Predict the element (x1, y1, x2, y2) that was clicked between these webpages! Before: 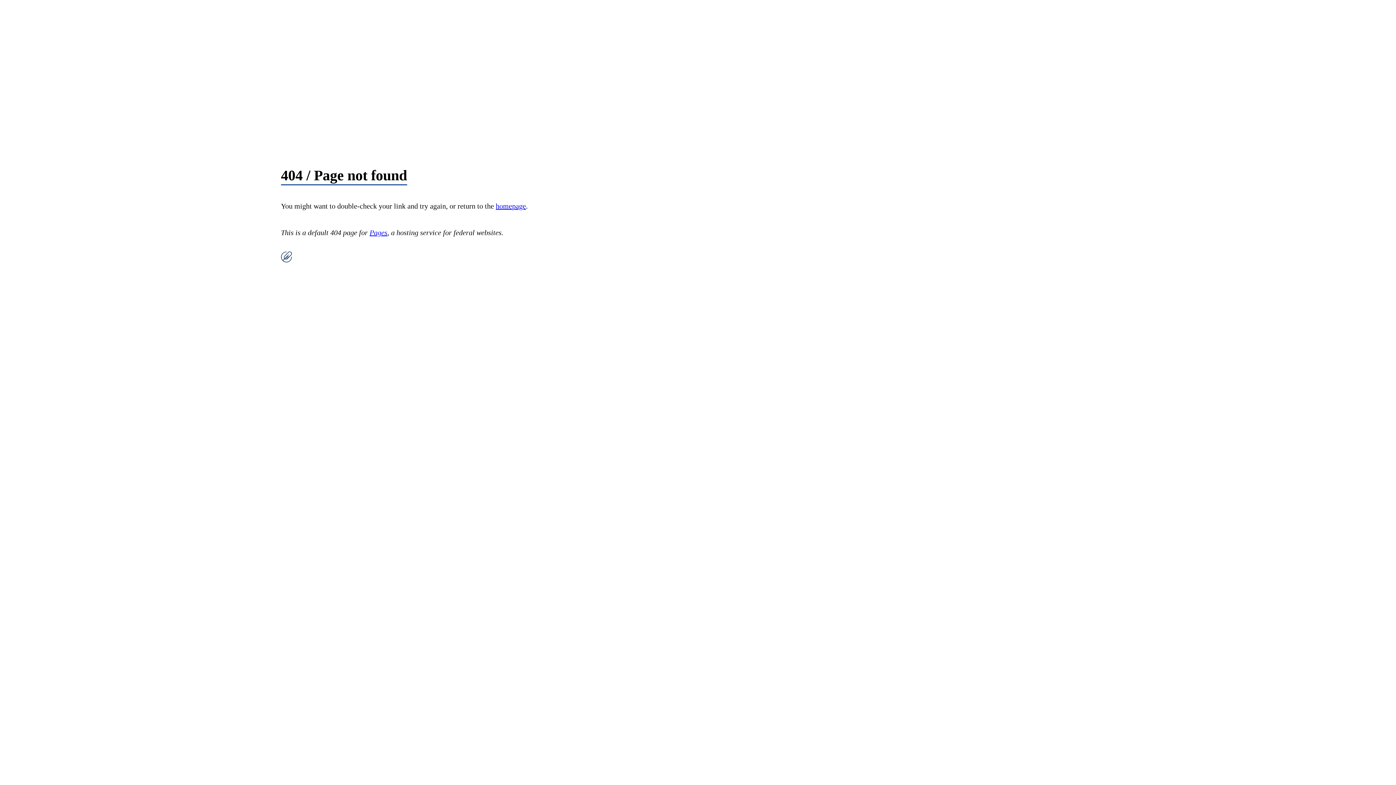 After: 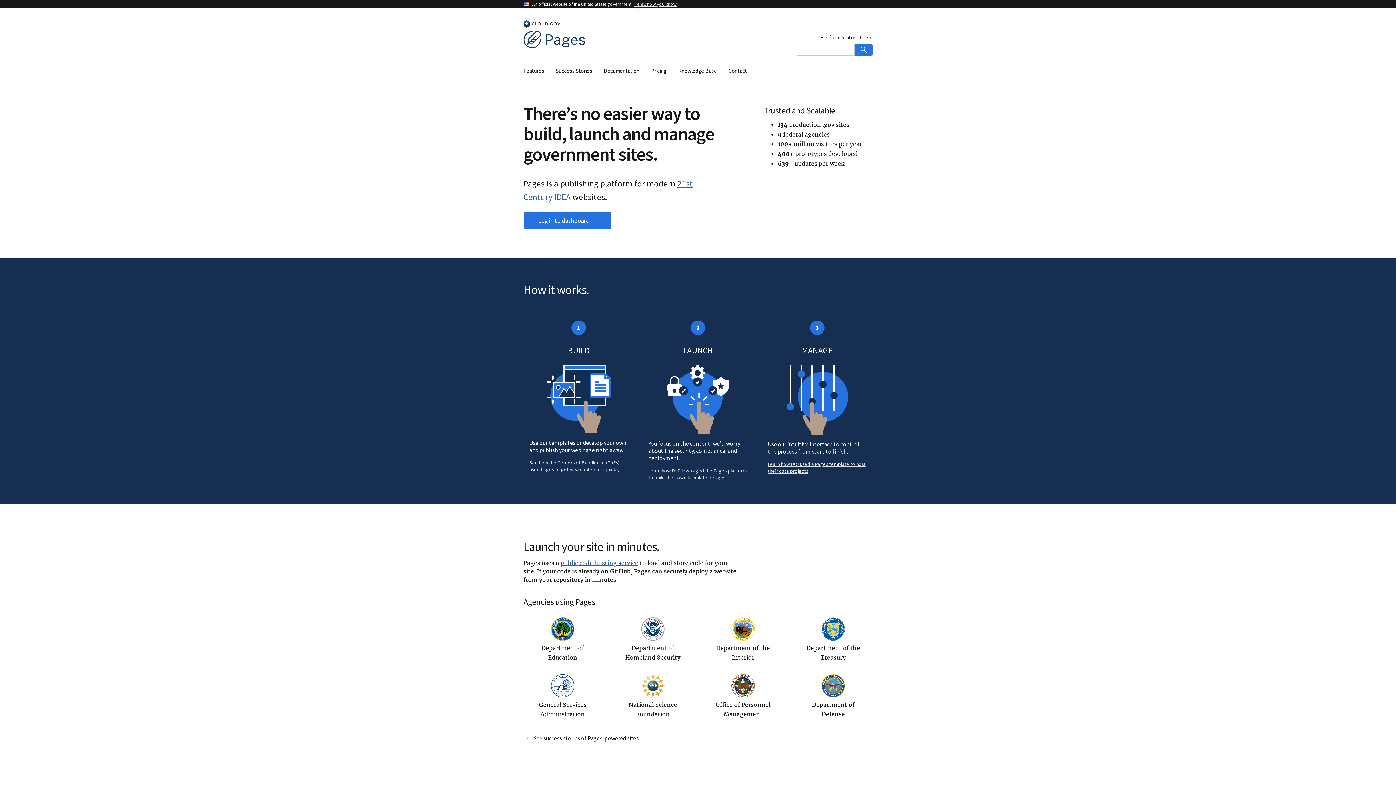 Action: label: Pages bbox: (369, 228, 387, 236)